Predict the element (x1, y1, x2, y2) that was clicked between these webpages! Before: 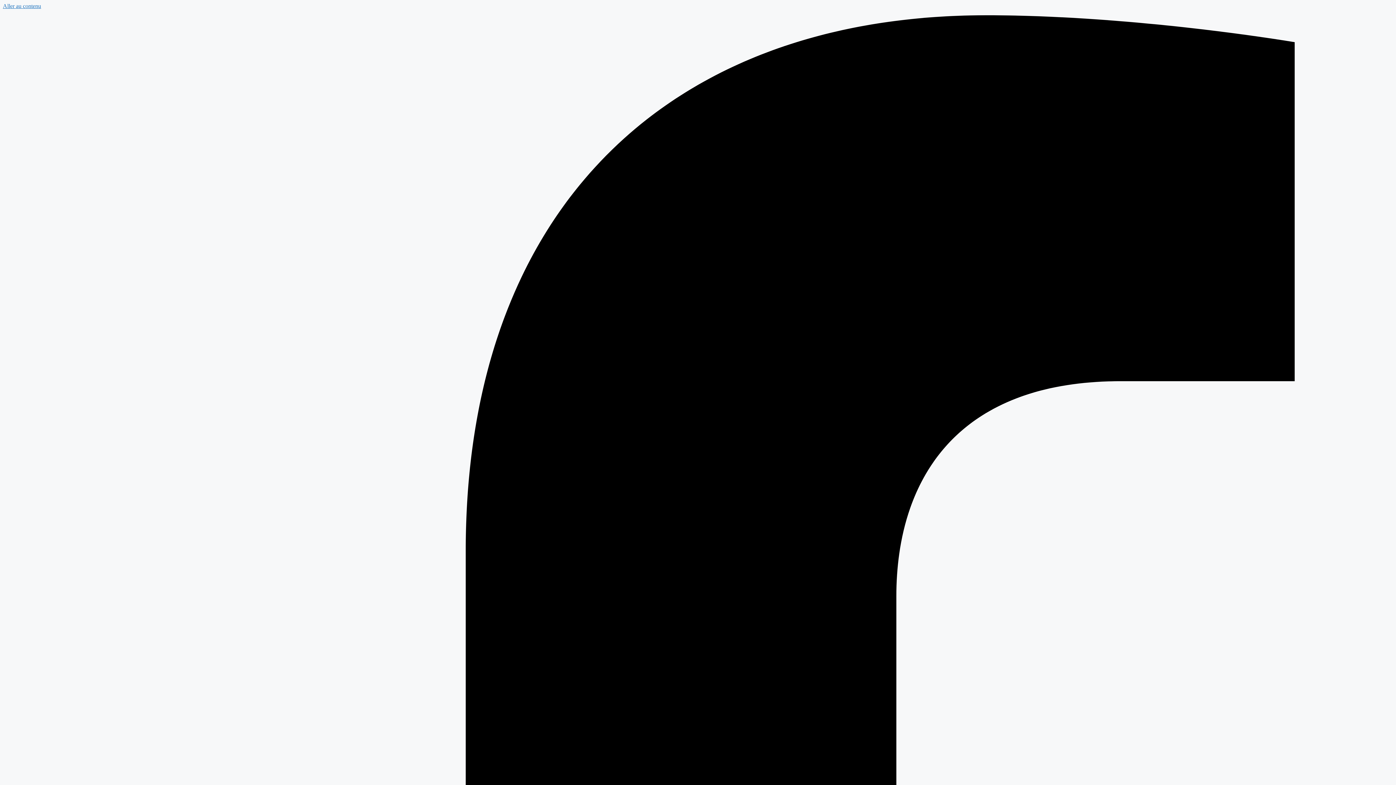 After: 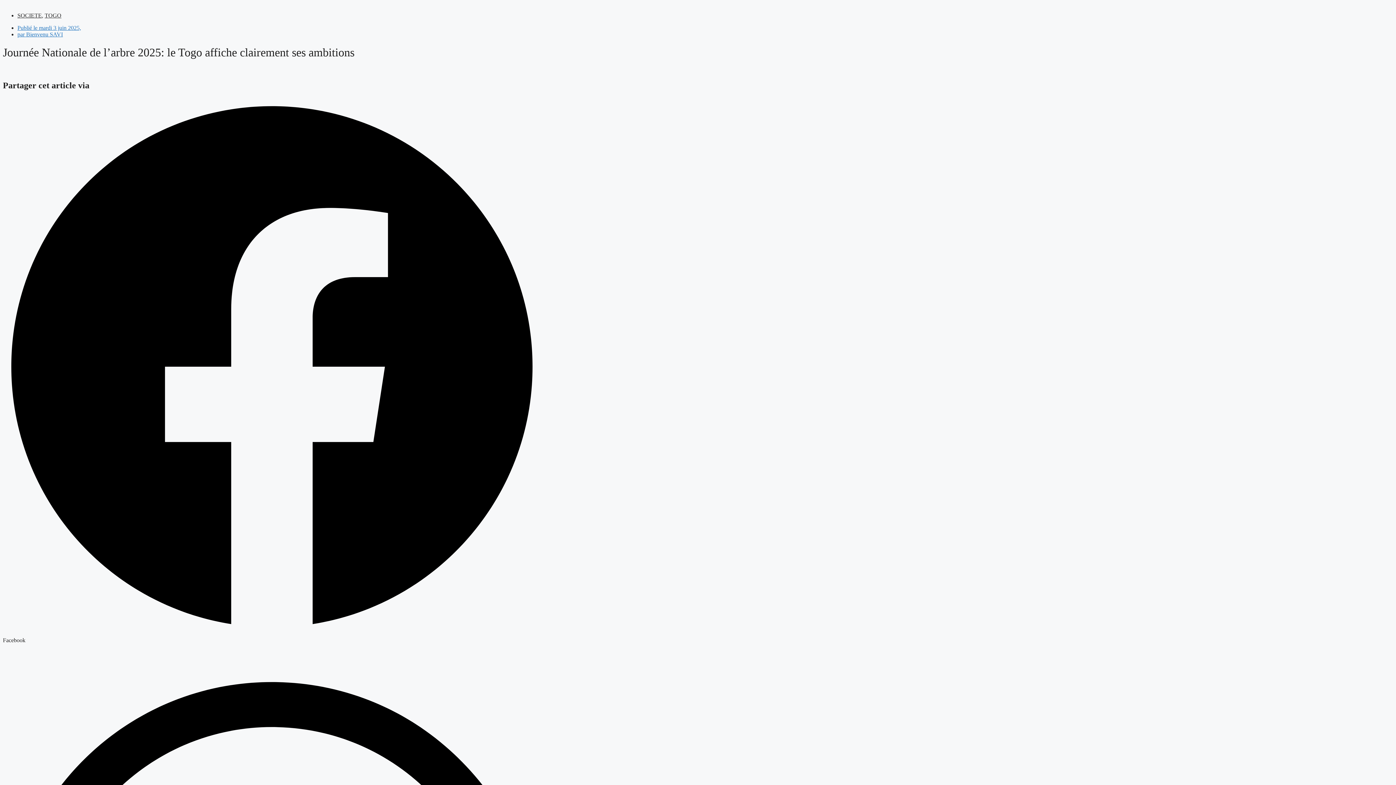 Action: label: Aller au contenu bbox: (2, 2, 41, 9)